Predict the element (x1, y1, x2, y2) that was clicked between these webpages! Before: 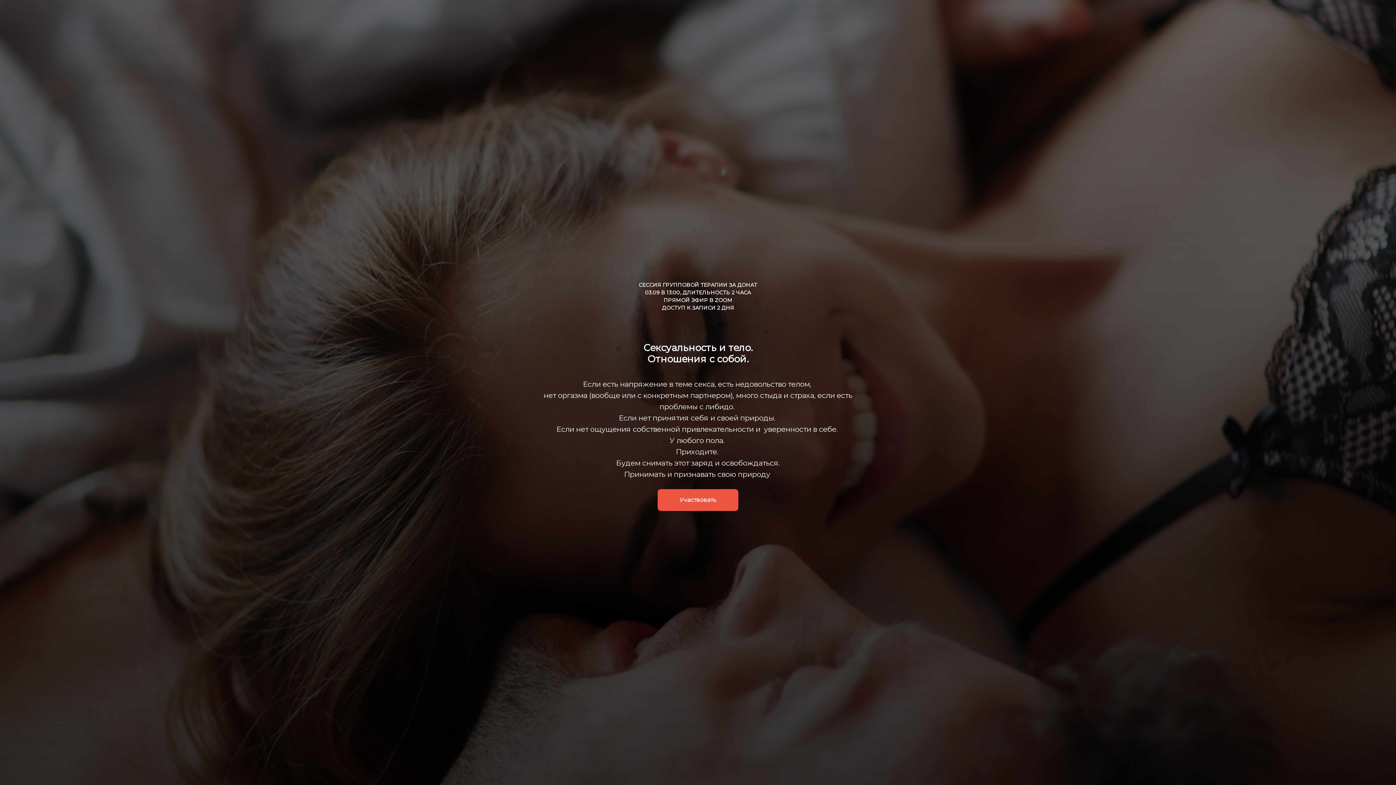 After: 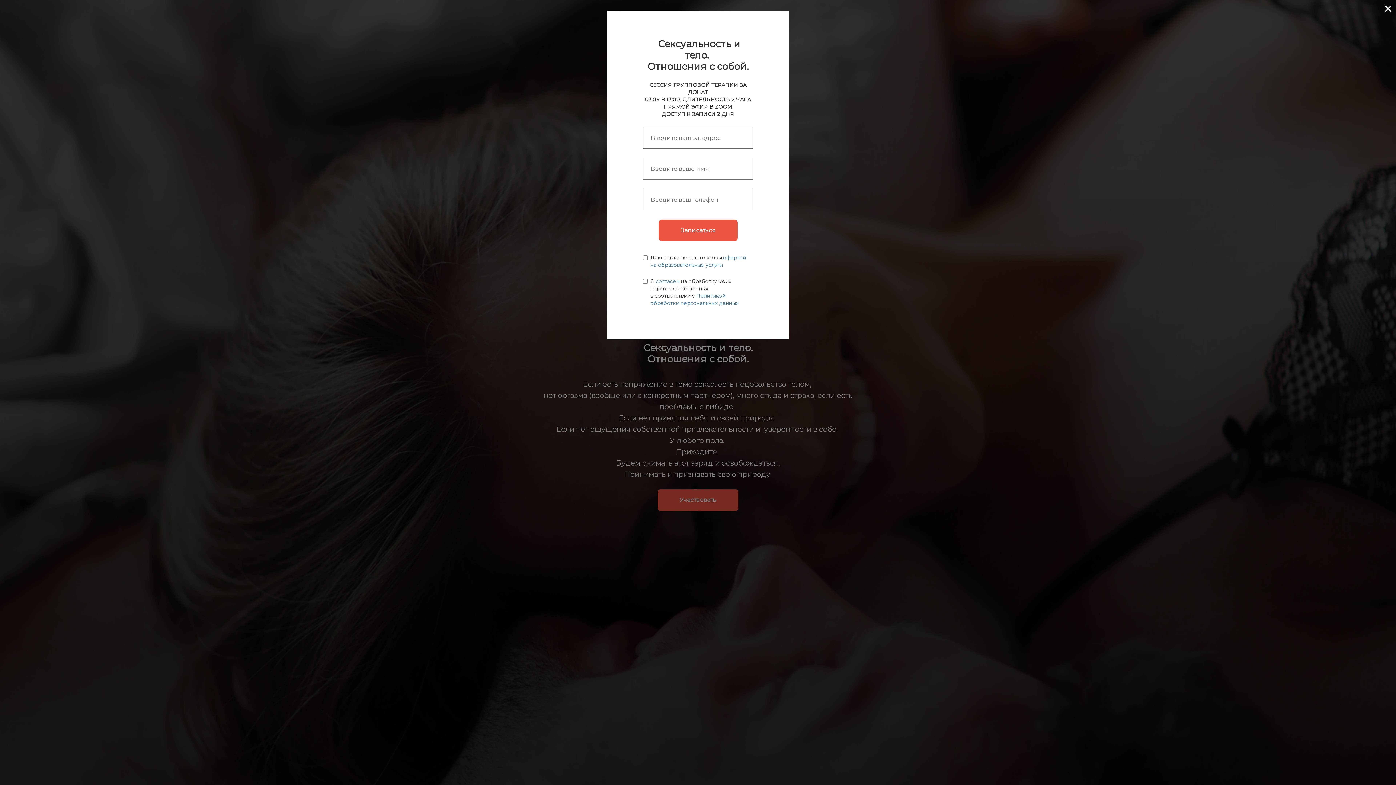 Action: bbox: (657, 489, 738, 511) label: Участвовать